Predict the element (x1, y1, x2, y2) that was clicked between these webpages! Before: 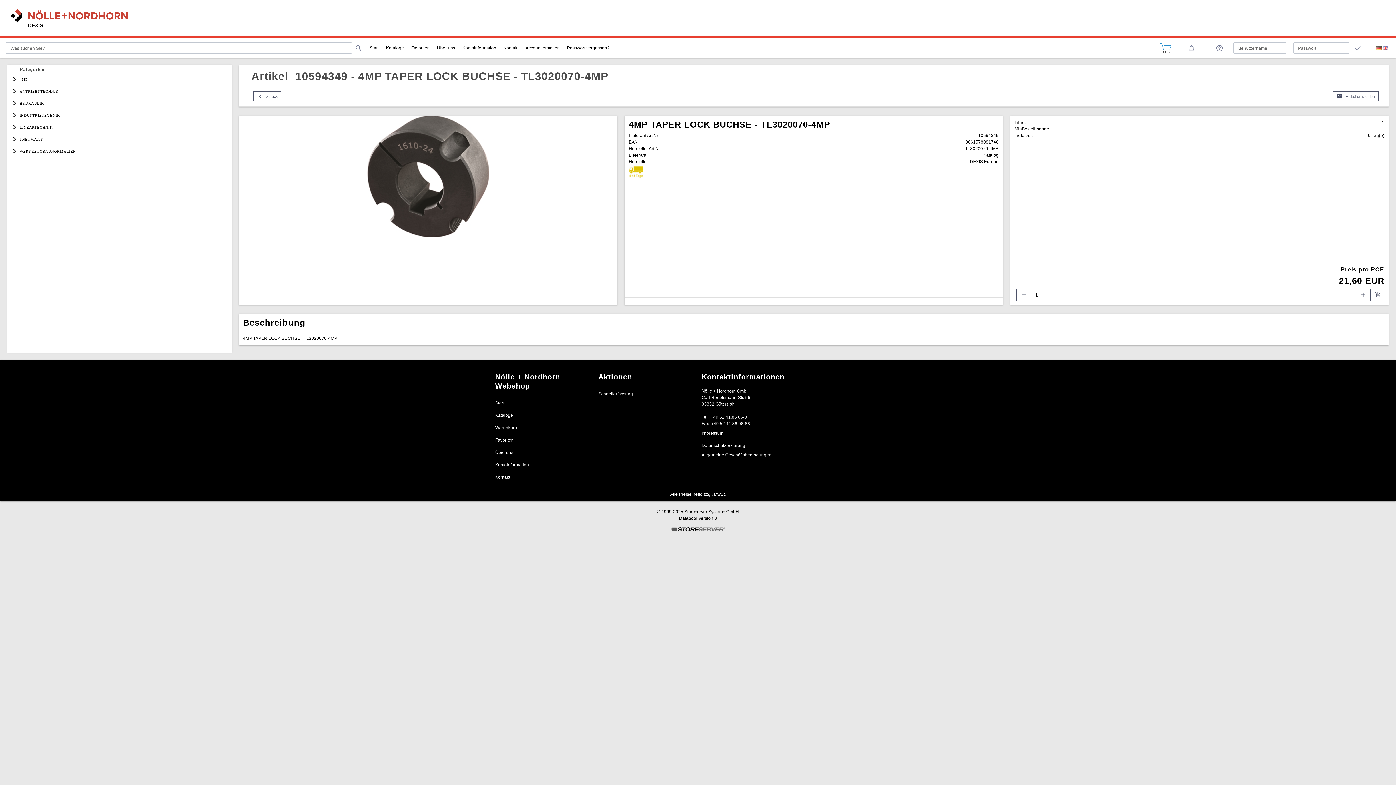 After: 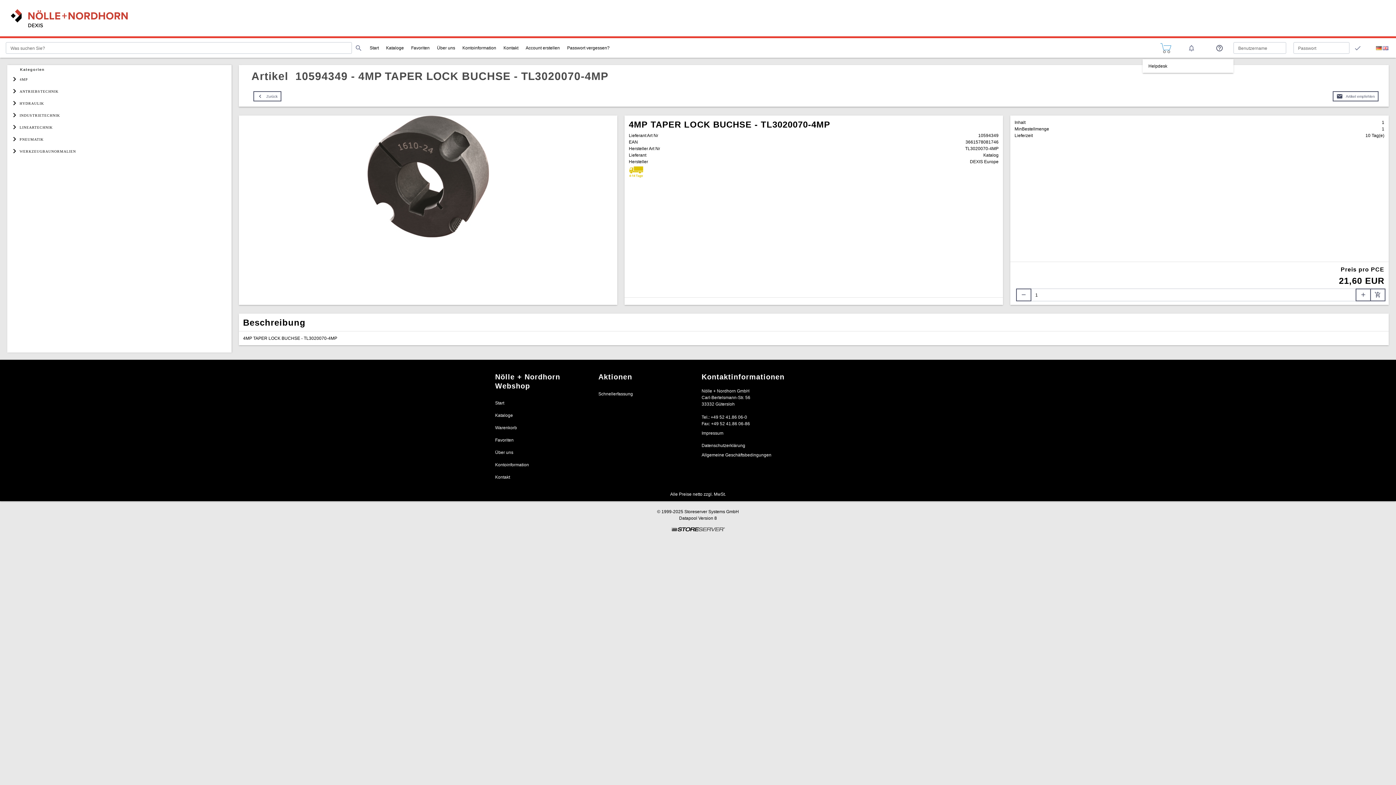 Action: label: help_outline bbox: (1211, 41, 1228, 54)